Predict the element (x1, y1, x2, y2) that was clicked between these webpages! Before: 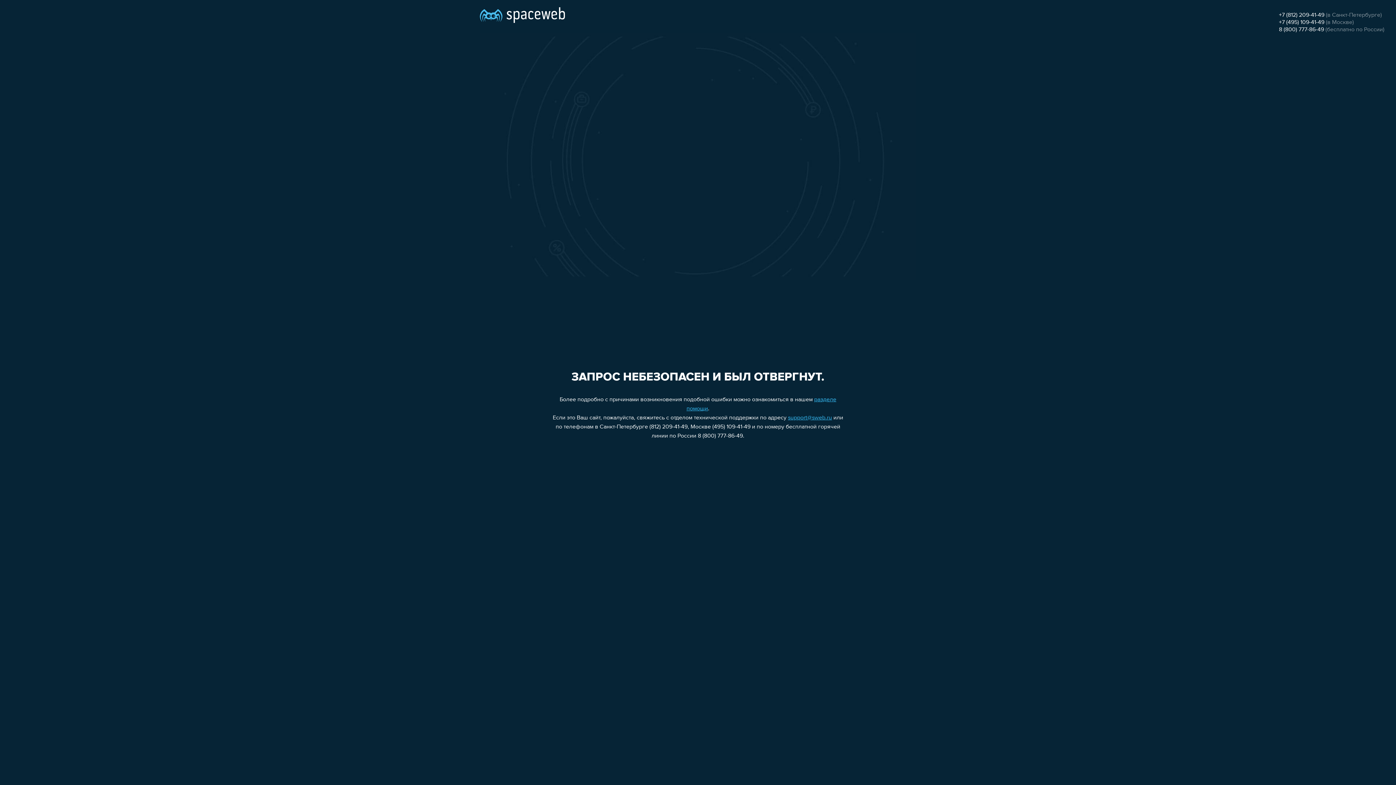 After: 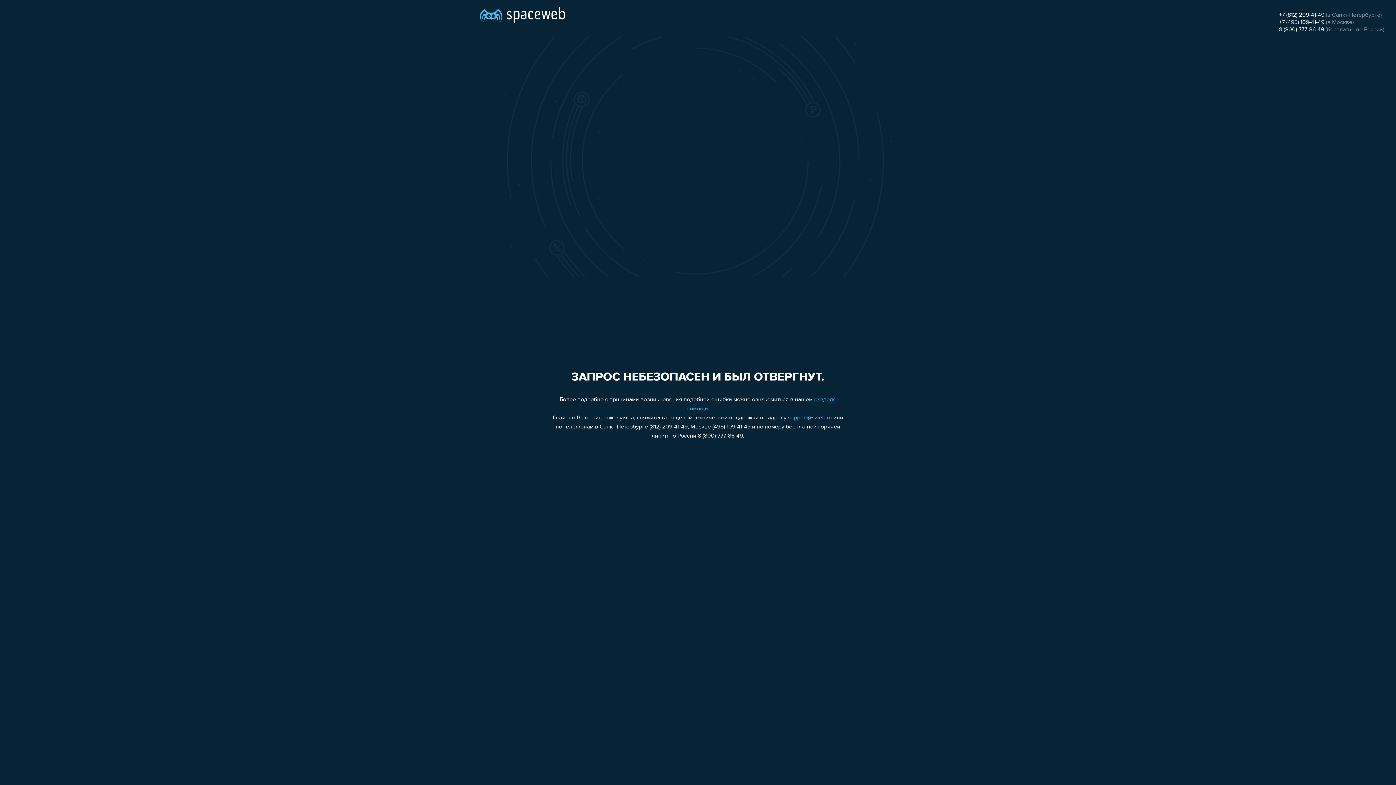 Action: label: support@sweb.ru bbox: (788, 415, 832, 421)